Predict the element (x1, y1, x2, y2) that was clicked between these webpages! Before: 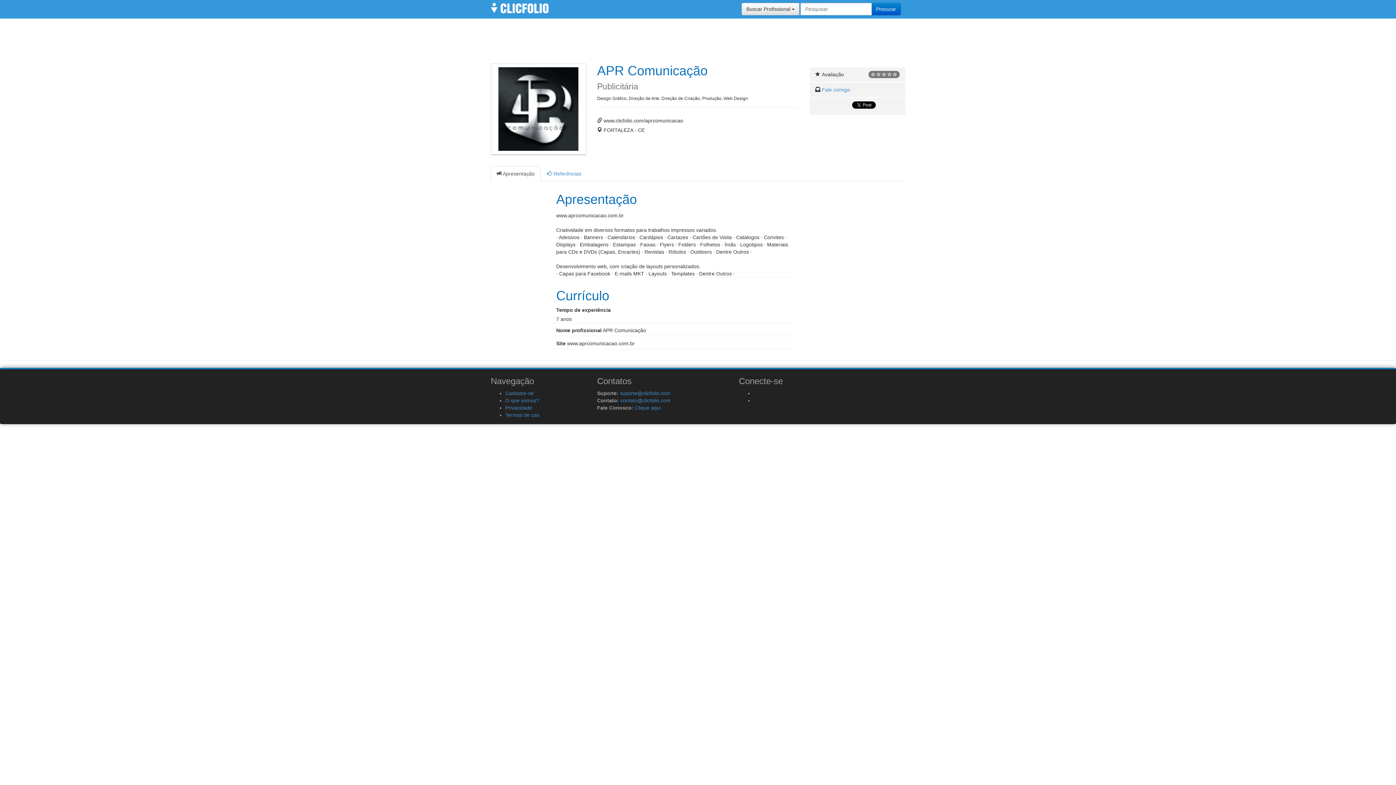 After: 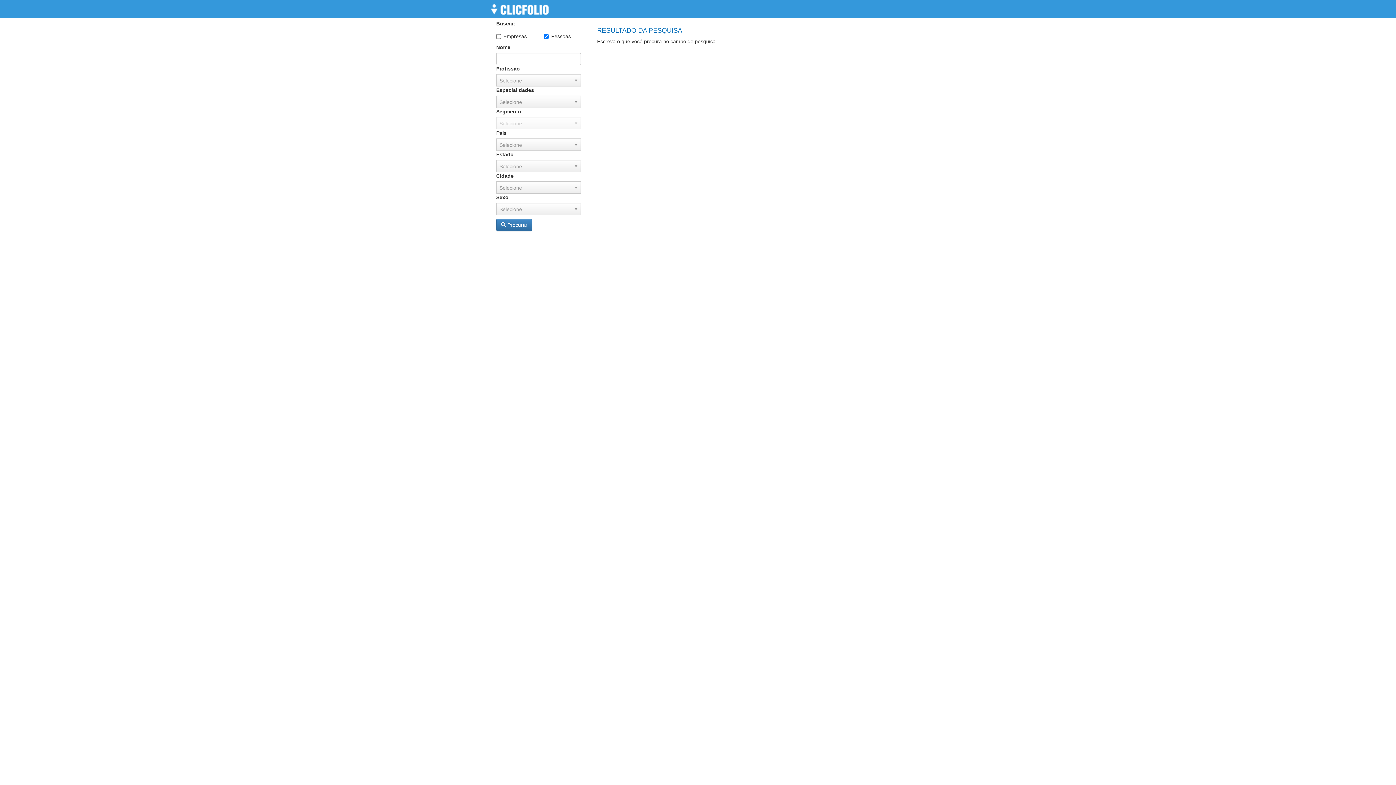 Action: bbox: (871, 2, 901, 15) label: Procurar